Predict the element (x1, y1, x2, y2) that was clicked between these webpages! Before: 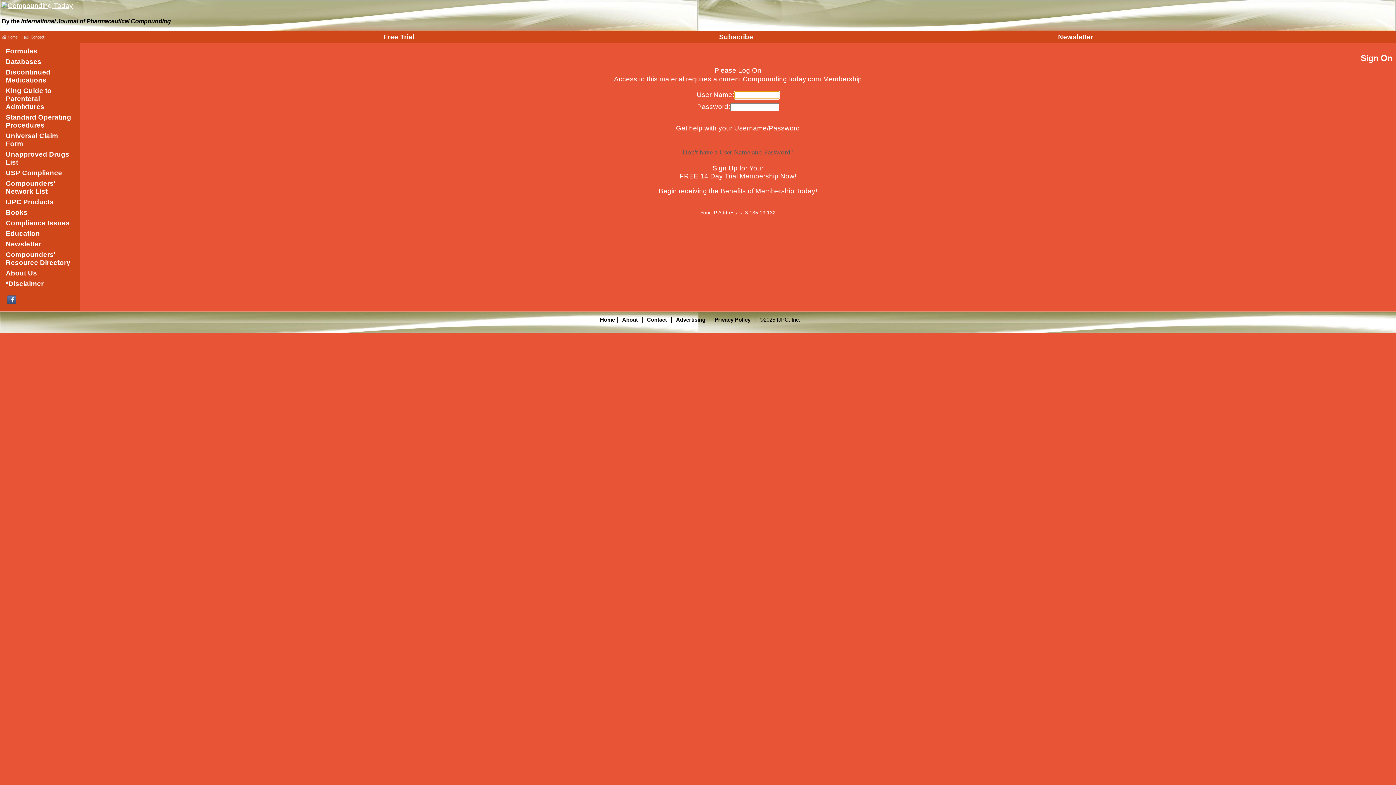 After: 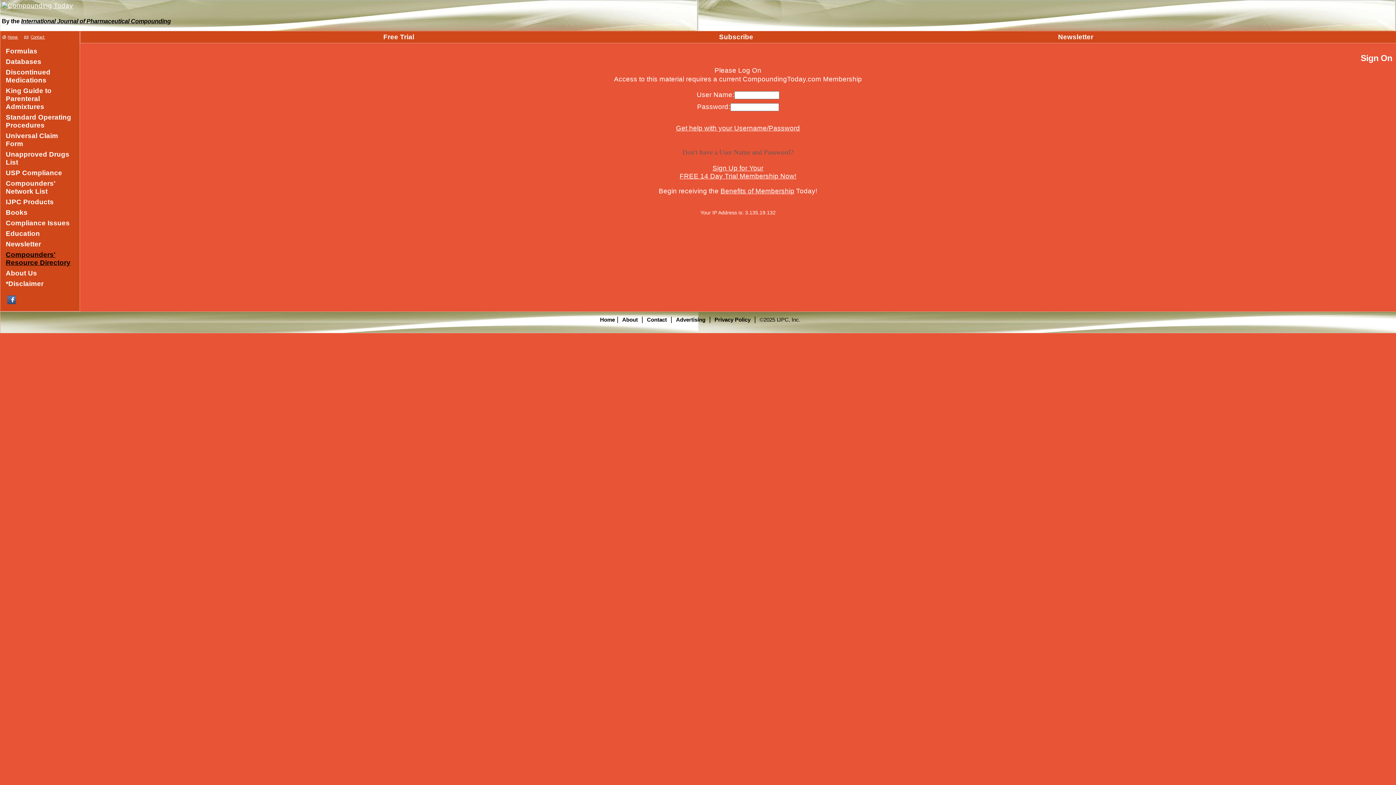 Action: label: Compounders'
Resource Directory bbox: (5, 250, 70, 266)